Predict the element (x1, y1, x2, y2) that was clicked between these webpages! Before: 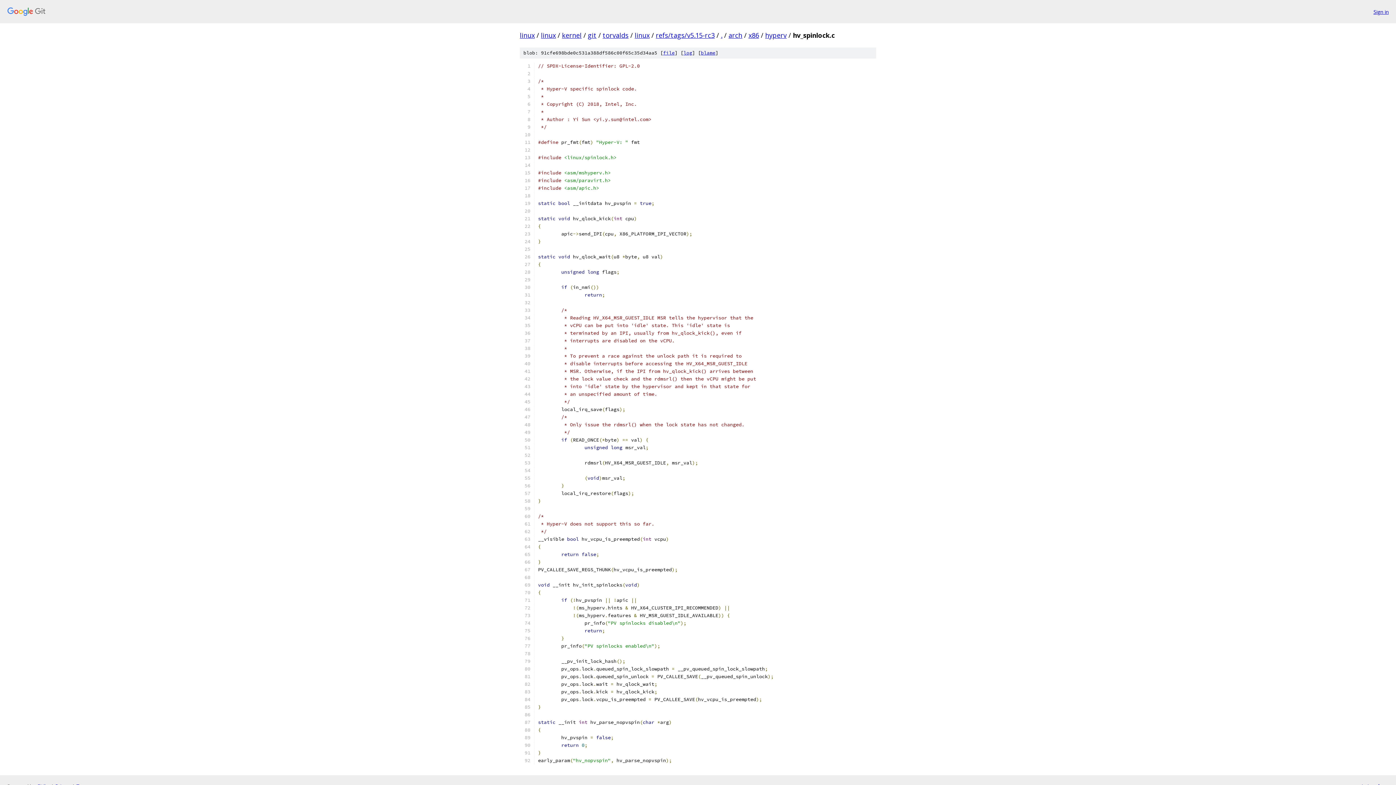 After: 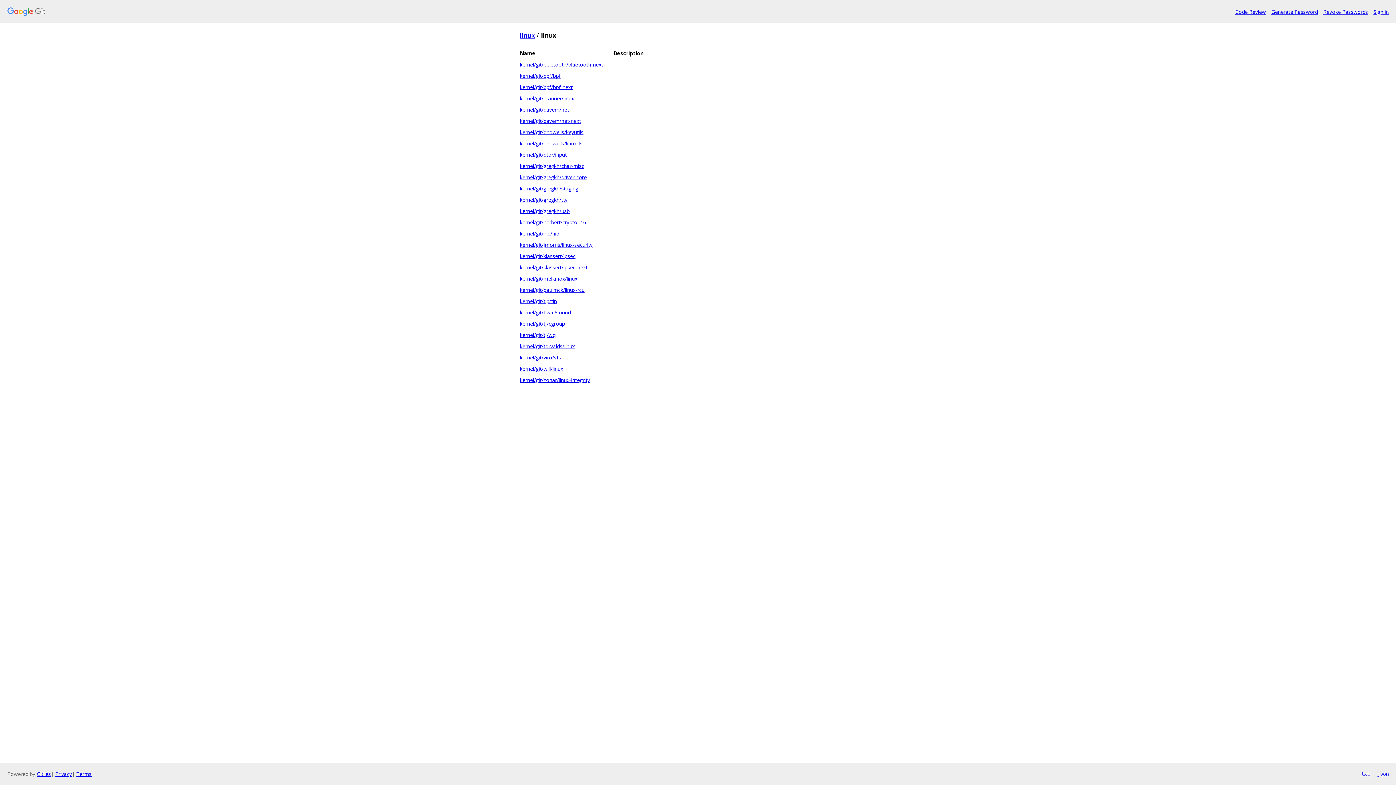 Action: label: linux bbox: (541, 30, 556, 39)